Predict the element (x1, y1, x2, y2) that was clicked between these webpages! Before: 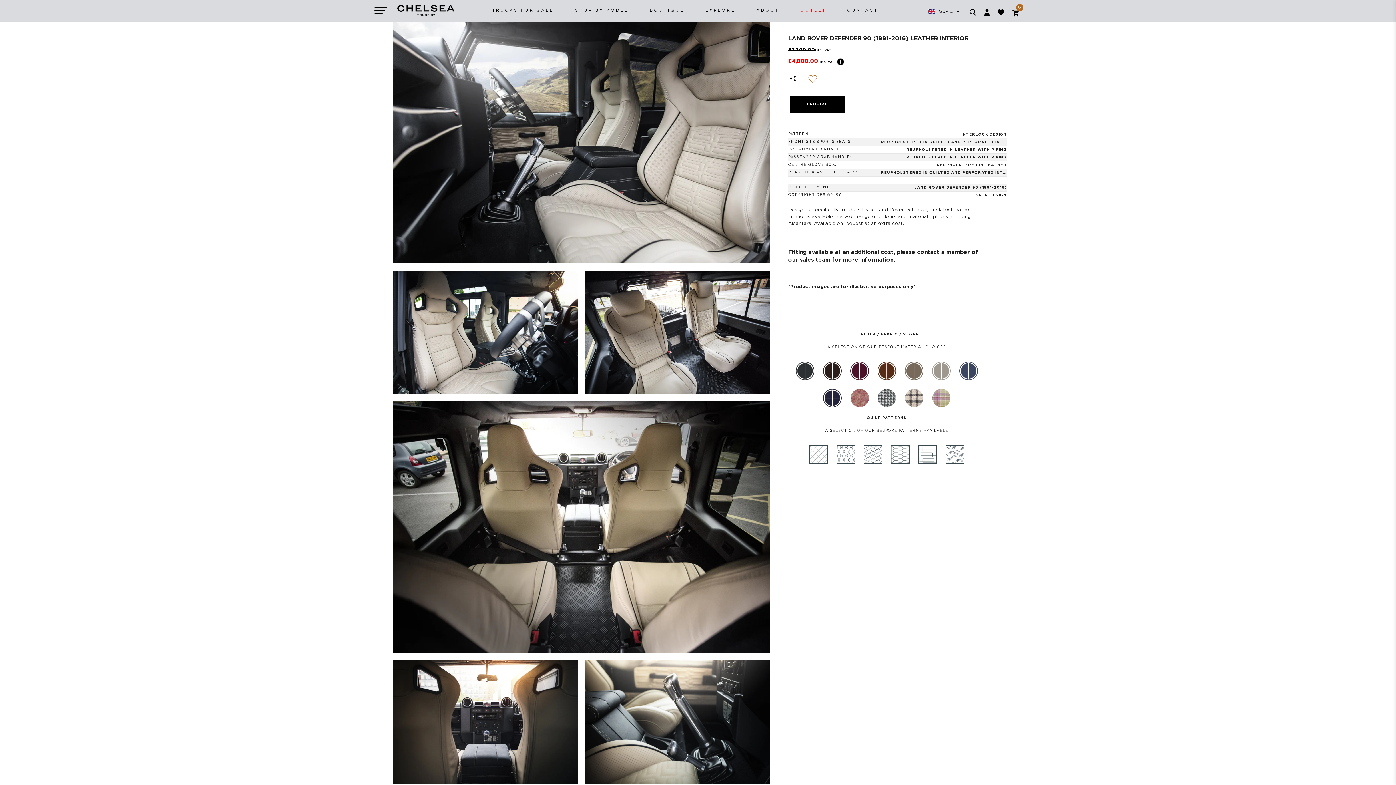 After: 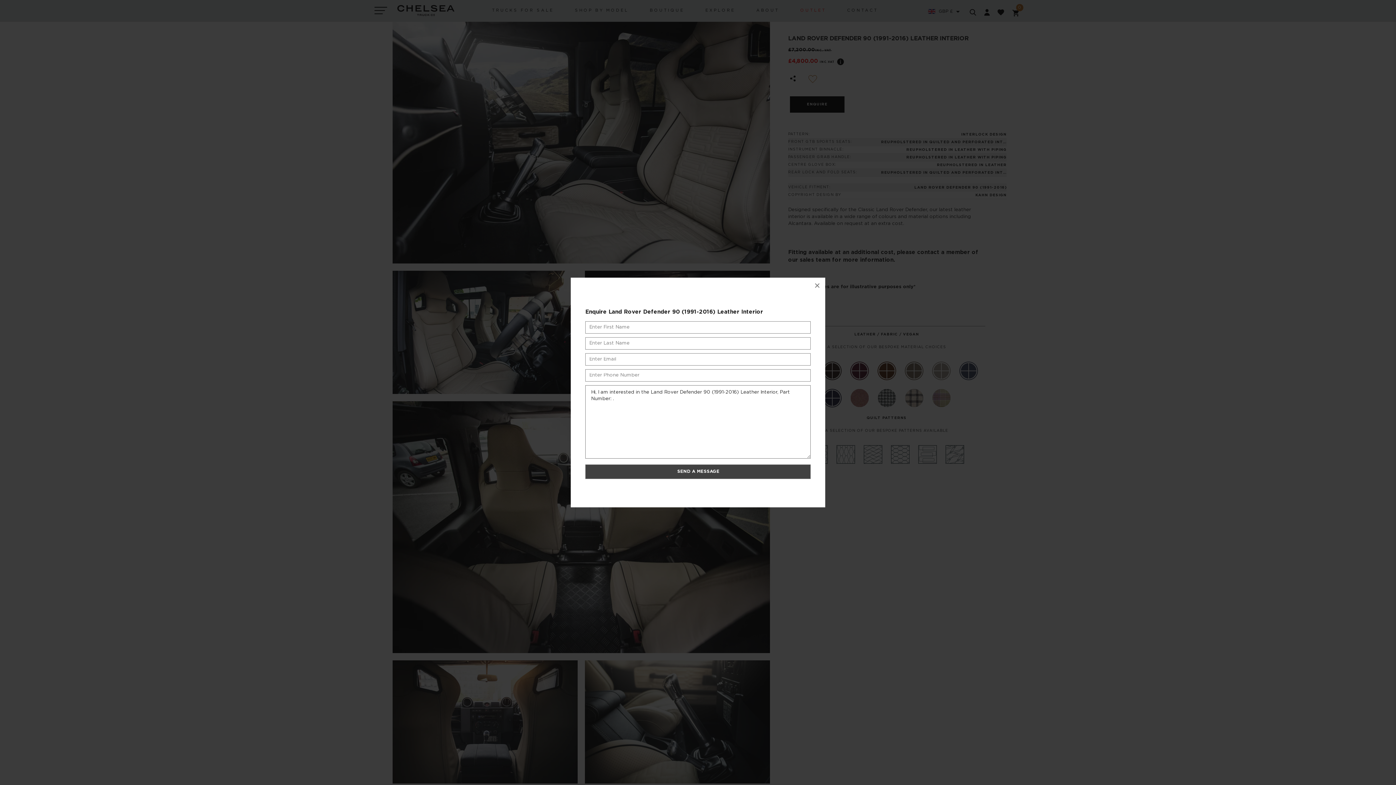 Action: label: ENQUIRE bbox: (790, 96, 844, 112)